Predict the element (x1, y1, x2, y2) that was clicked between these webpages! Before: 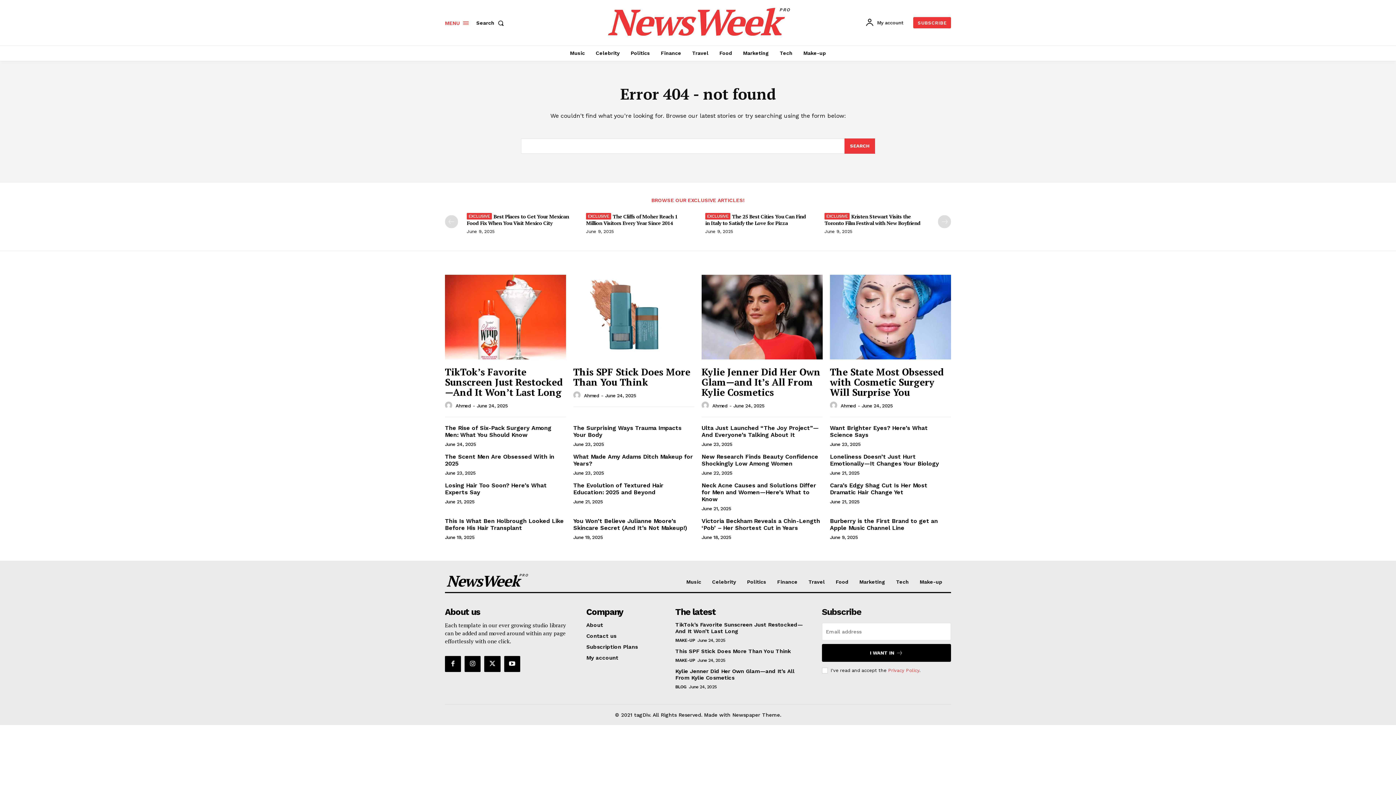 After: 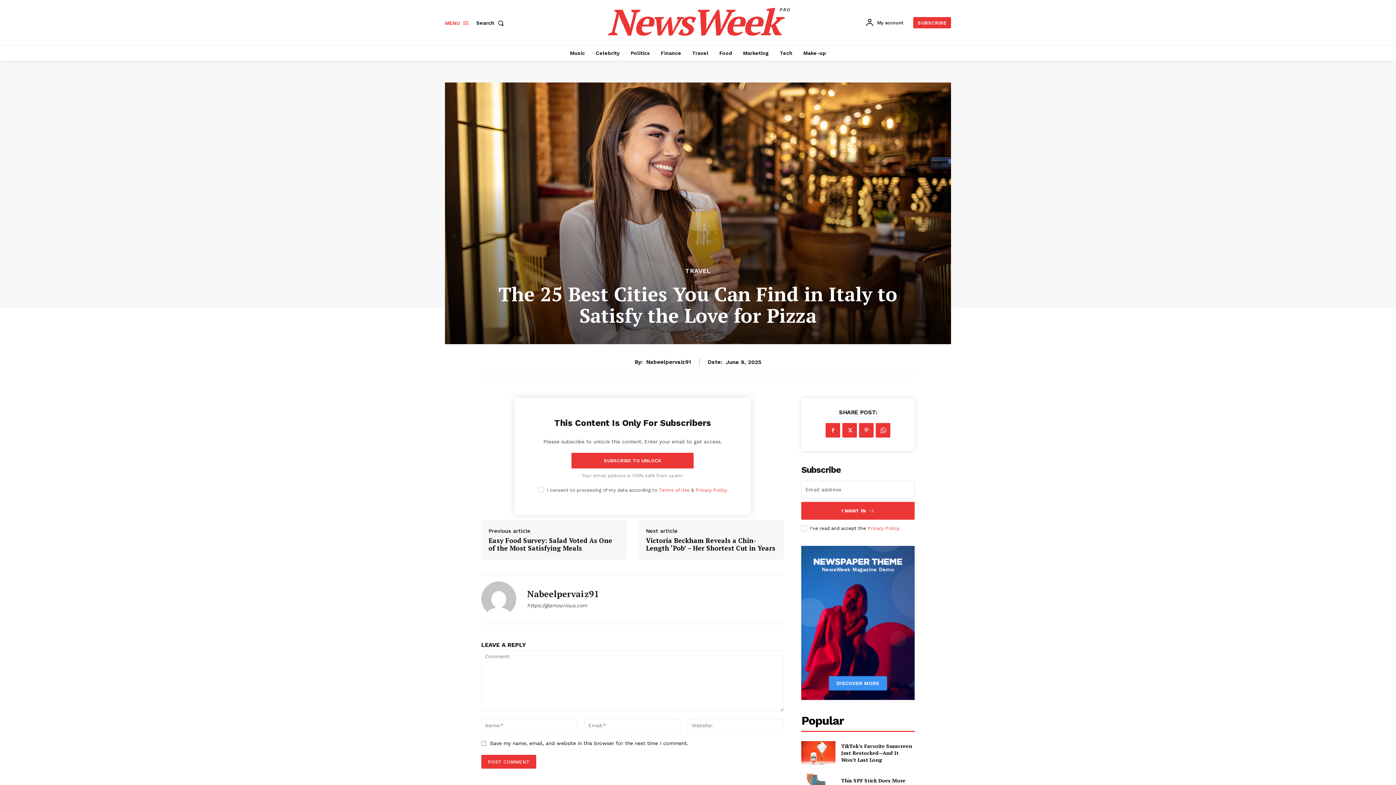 Action: label: The 25 Best Cities You Can Find in Italy to Satisfy the Love for Pizza bbox: (705, 213, 806, 226)